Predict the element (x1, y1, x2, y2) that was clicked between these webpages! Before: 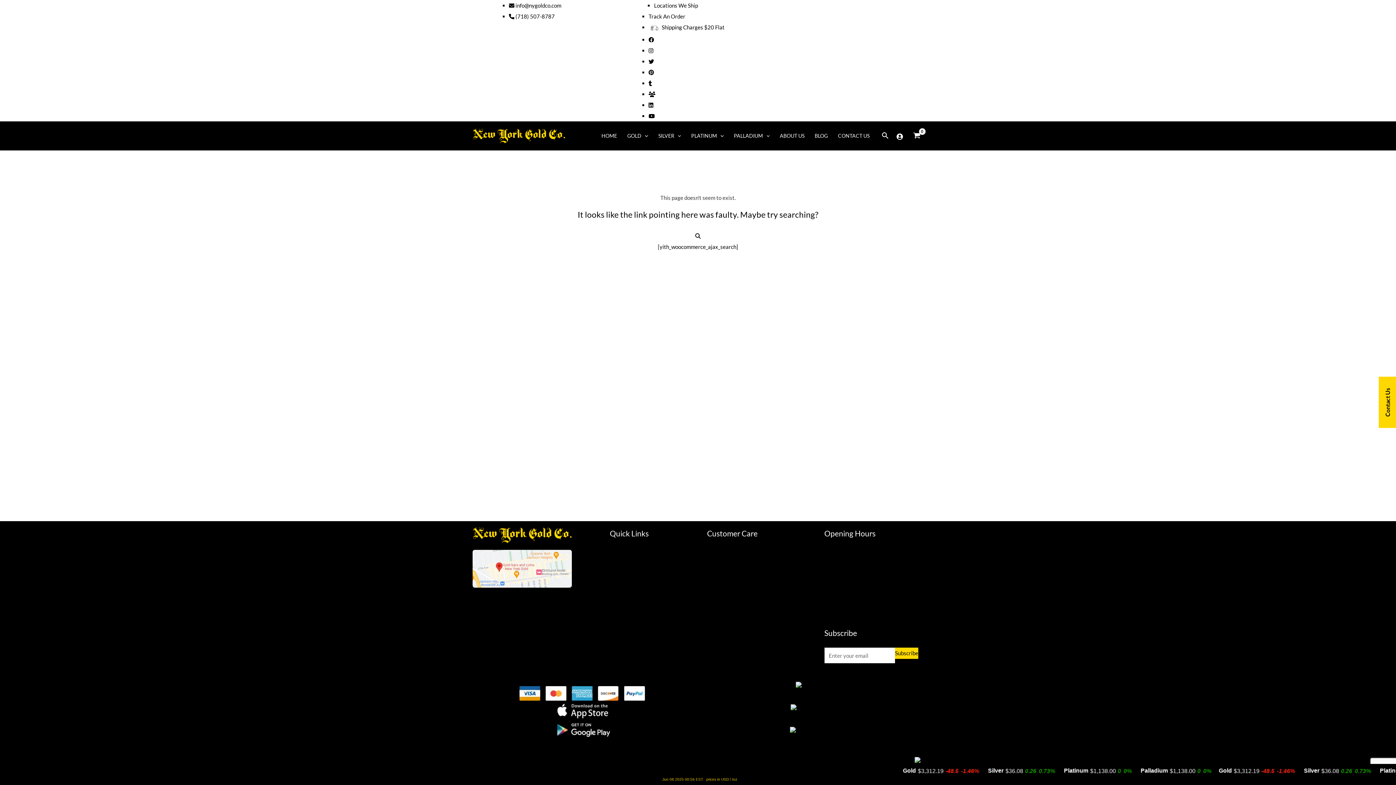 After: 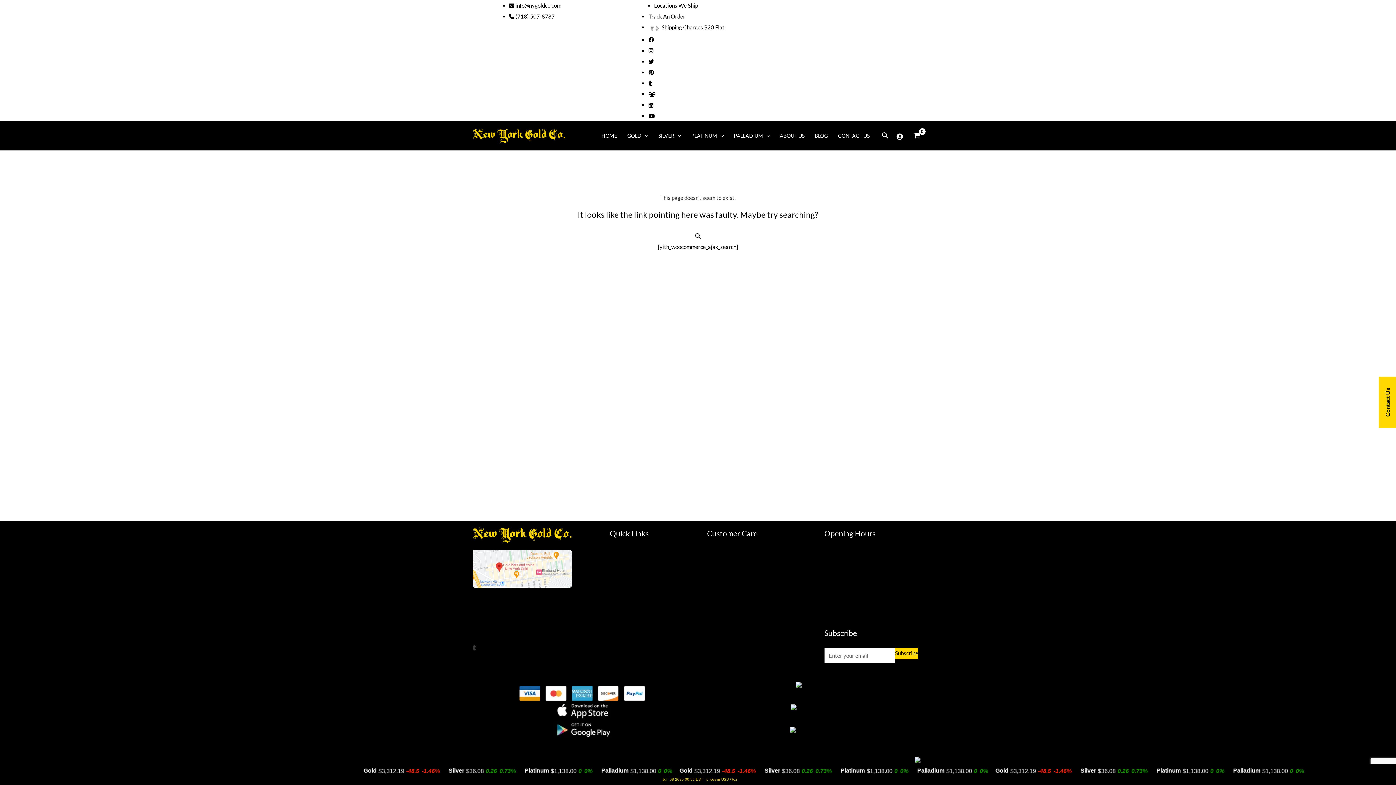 Action: bbox: (472, 645, 571, 650)